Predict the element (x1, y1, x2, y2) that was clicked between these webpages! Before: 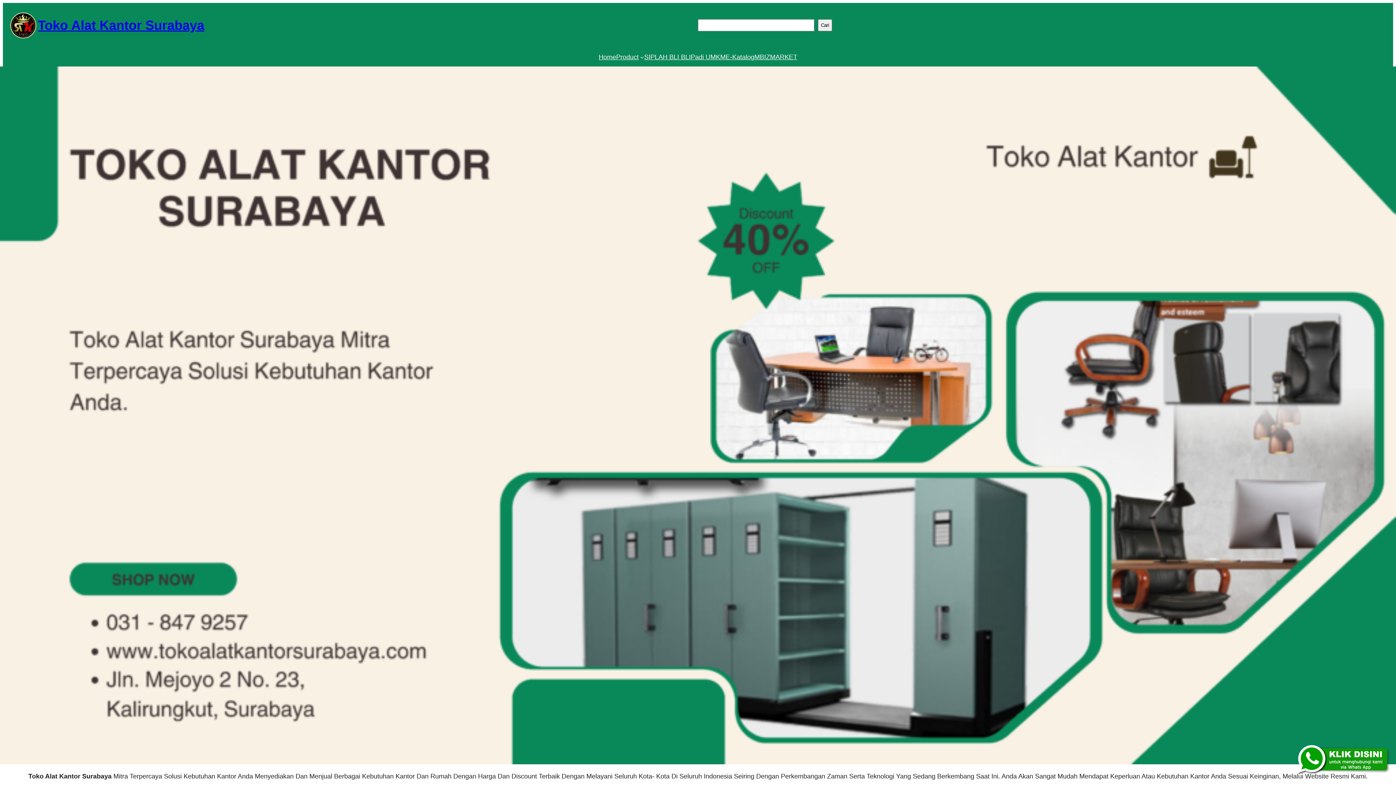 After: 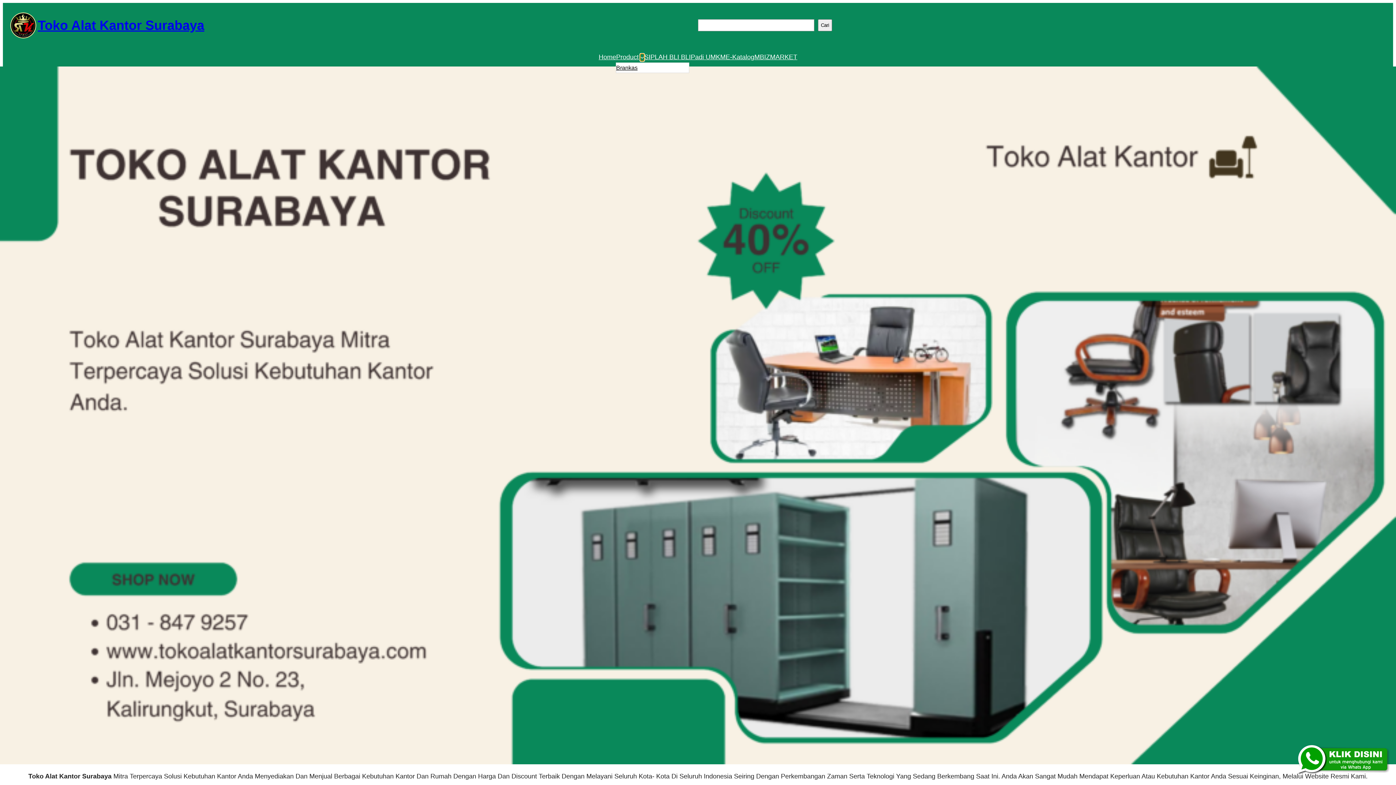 Action: label: Product submenu bbox: (640, 55, 644, 59)